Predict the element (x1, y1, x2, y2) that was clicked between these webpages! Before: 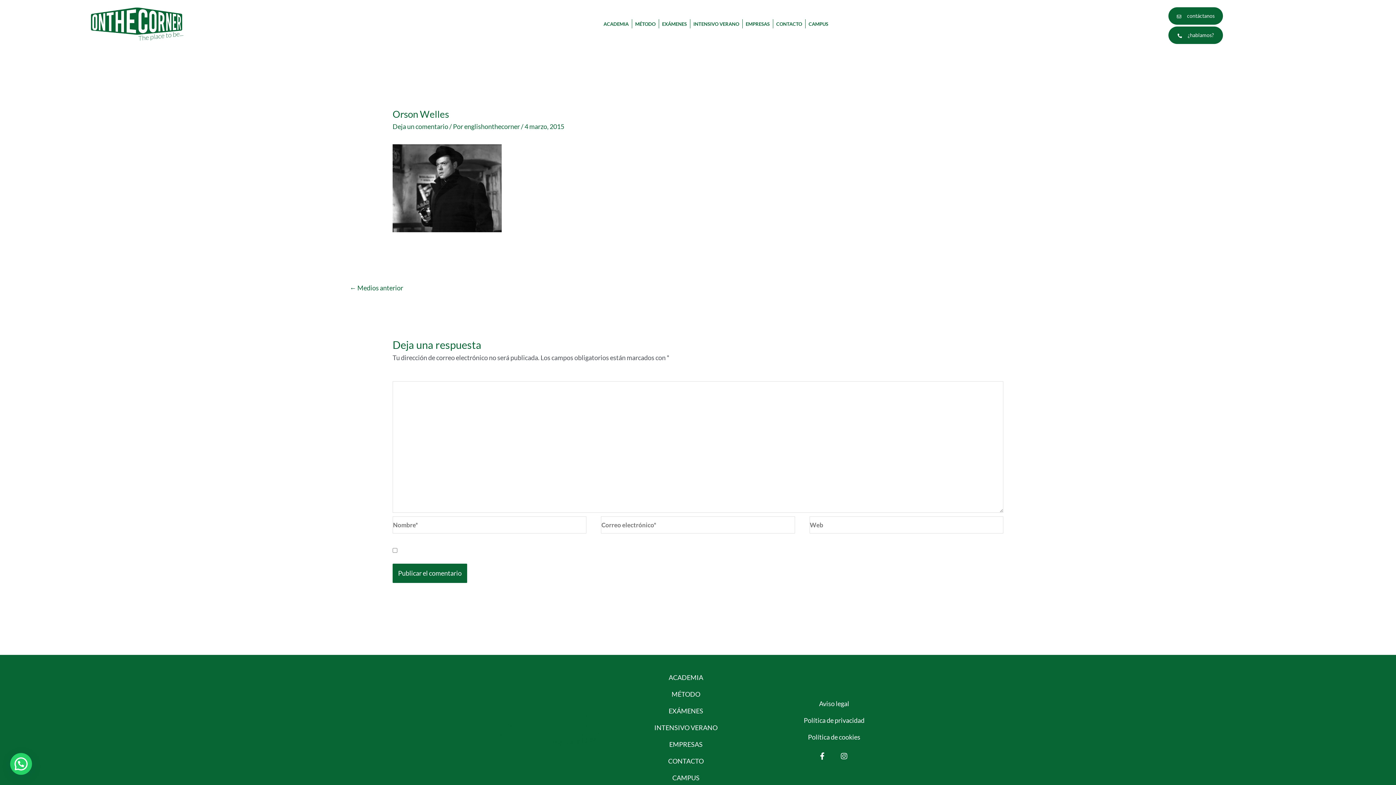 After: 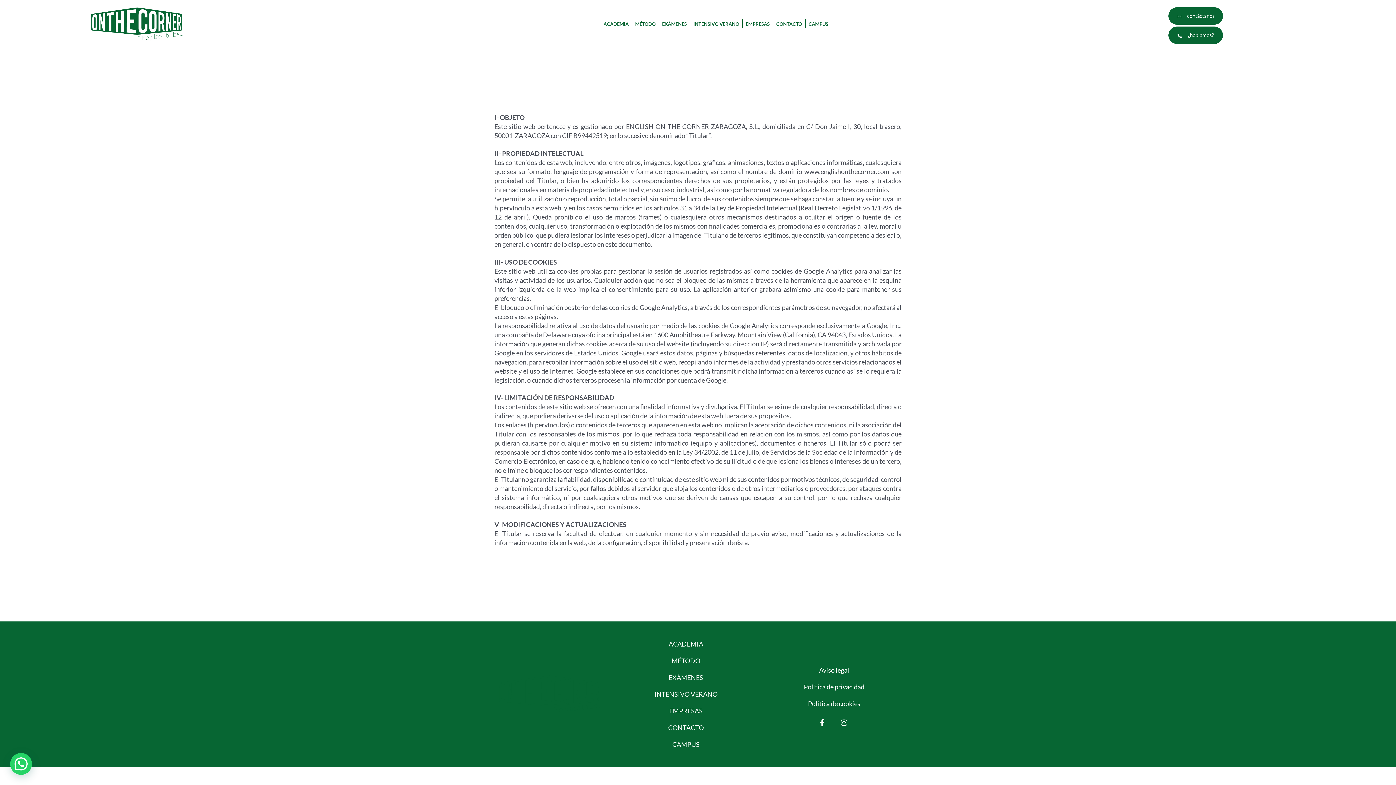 Action: bbox: (767, 695, 901, 712) label: Aviso legal